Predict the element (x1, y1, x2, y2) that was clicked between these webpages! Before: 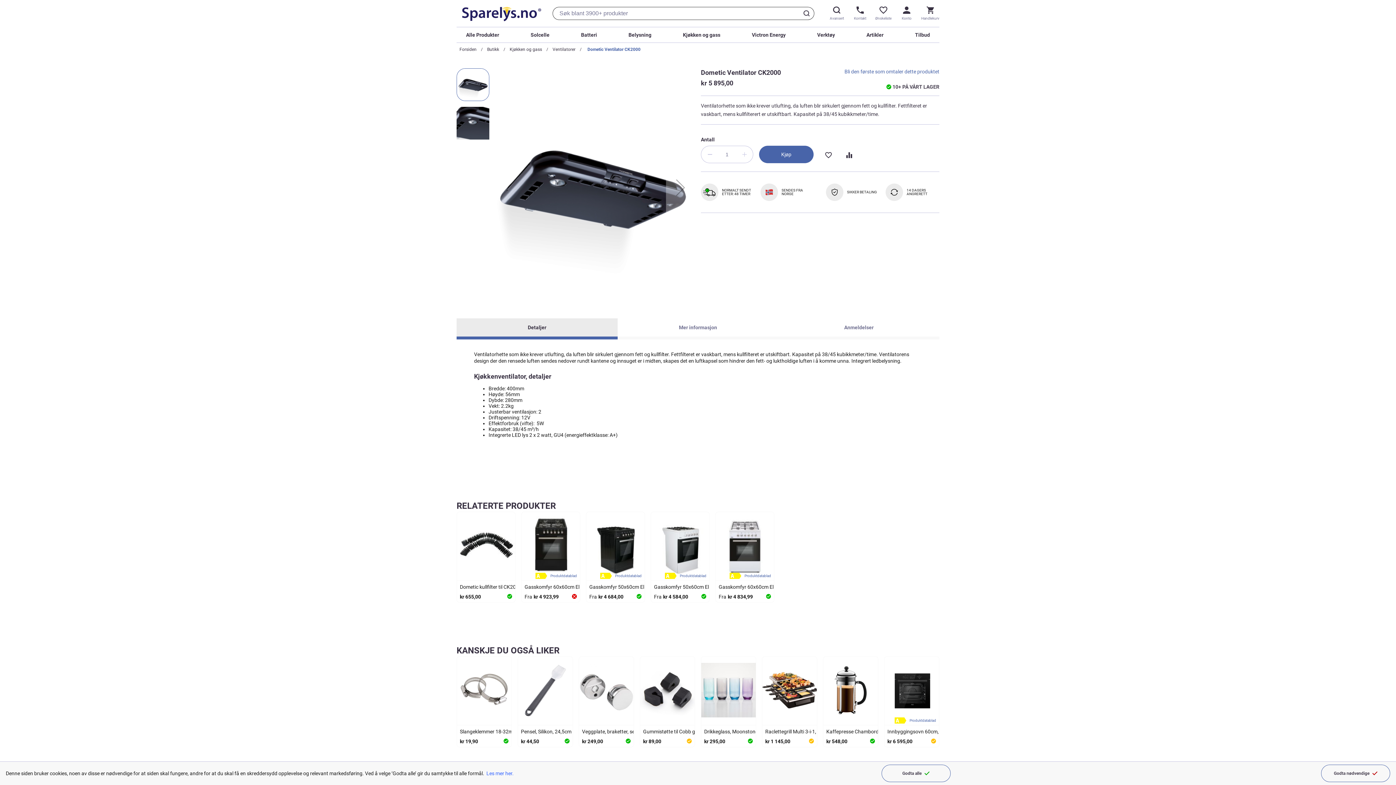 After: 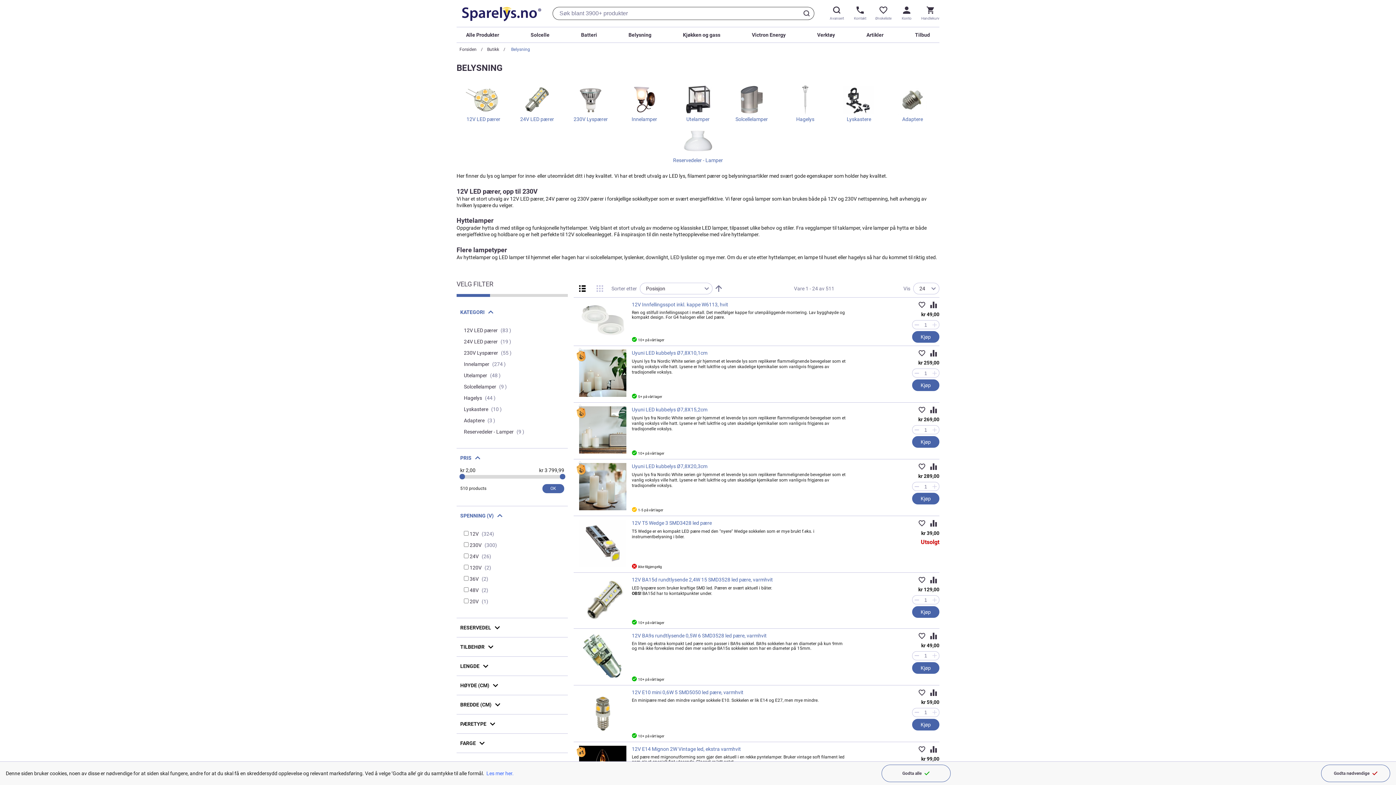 Action: label: Belysning bbox: (625, 27, 655, 42)